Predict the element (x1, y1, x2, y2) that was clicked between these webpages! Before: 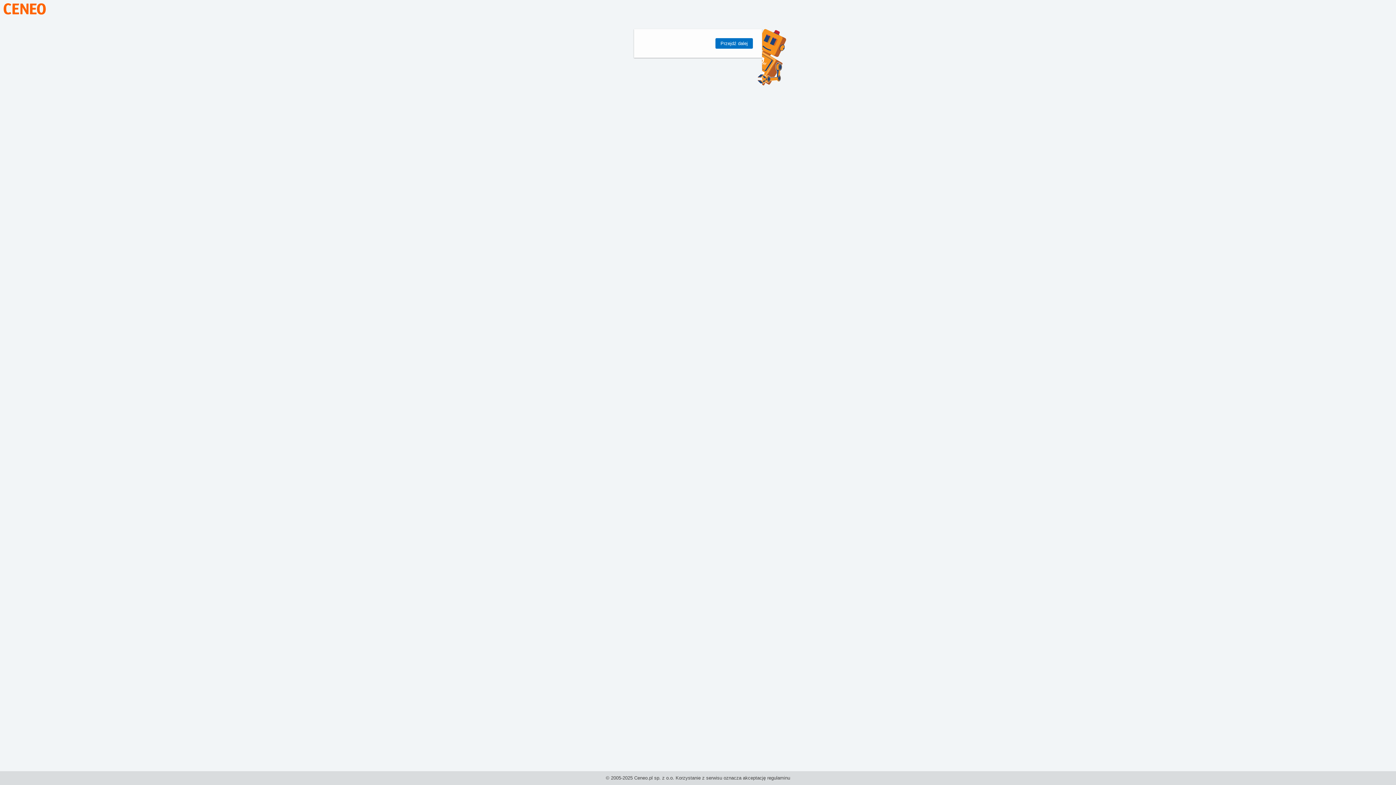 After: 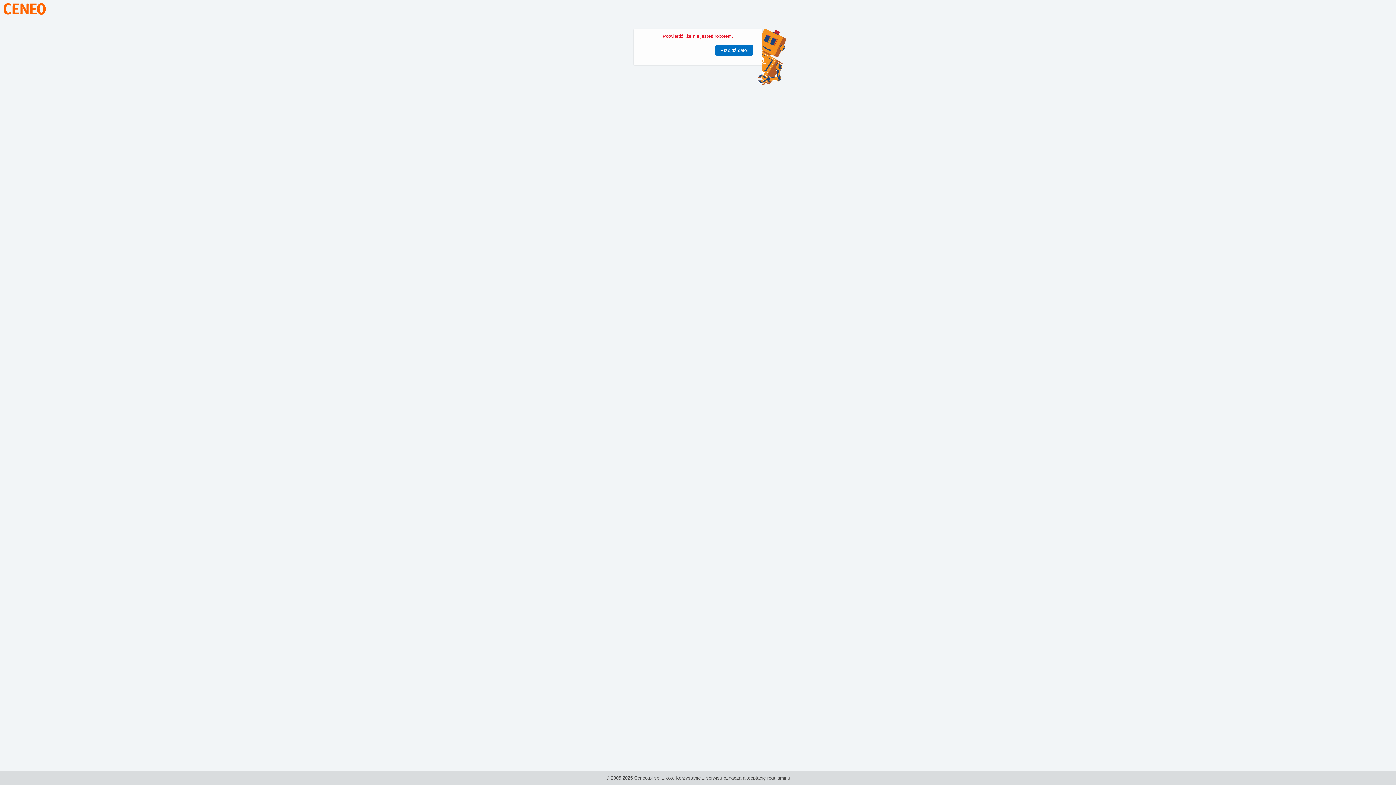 Action: label: Przejdź dalej bbox: (715, 38, 753, 48)